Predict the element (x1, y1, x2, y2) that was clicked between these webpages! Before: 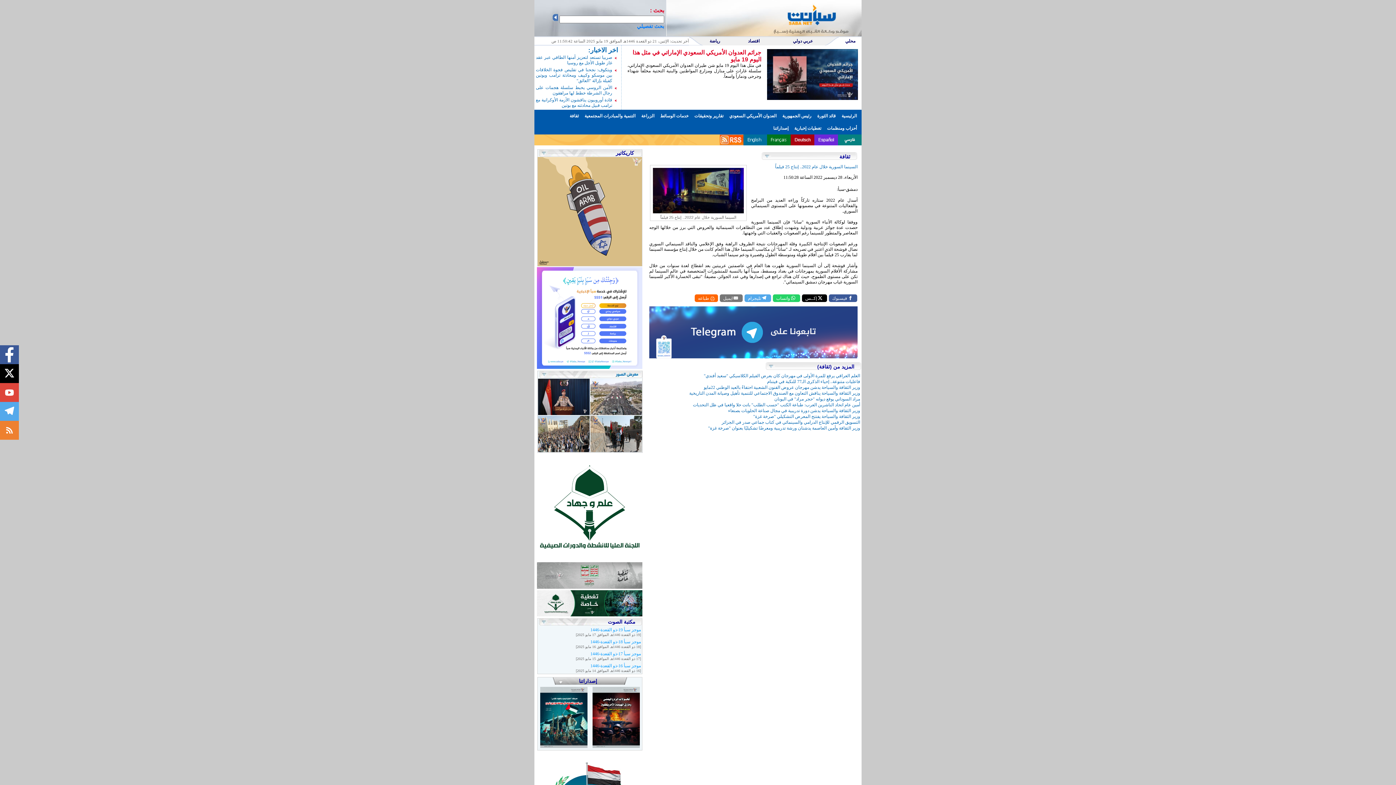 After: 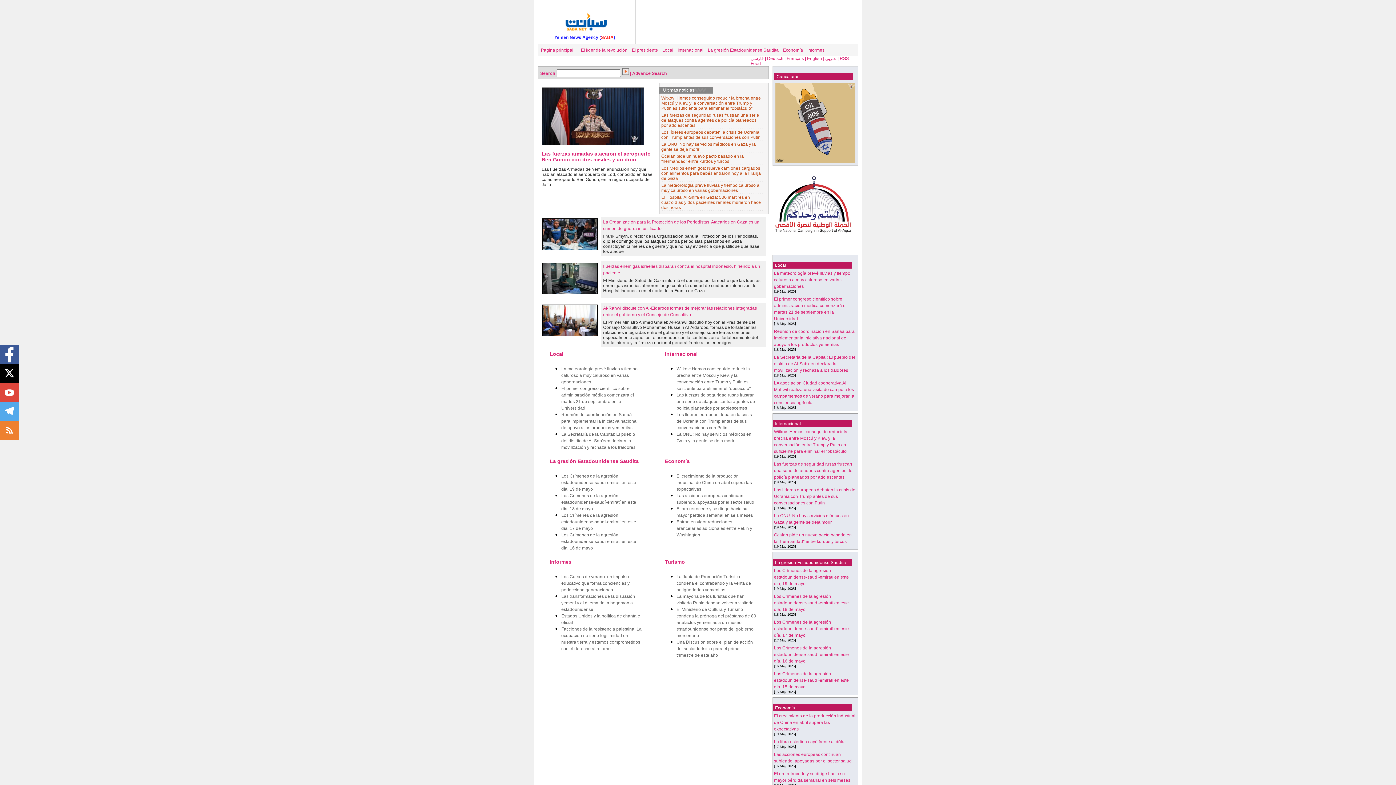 Action: bbox: (814, 137, 838, 142)